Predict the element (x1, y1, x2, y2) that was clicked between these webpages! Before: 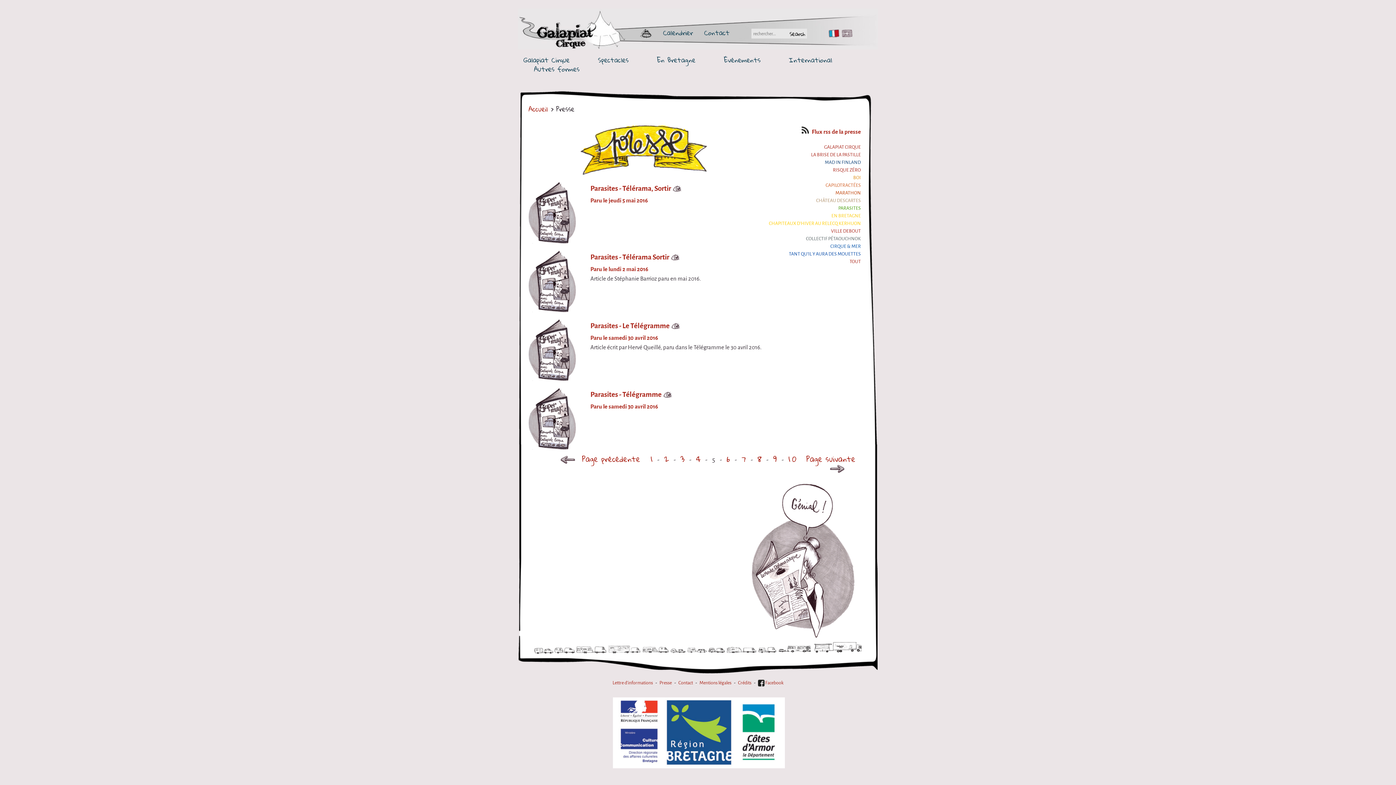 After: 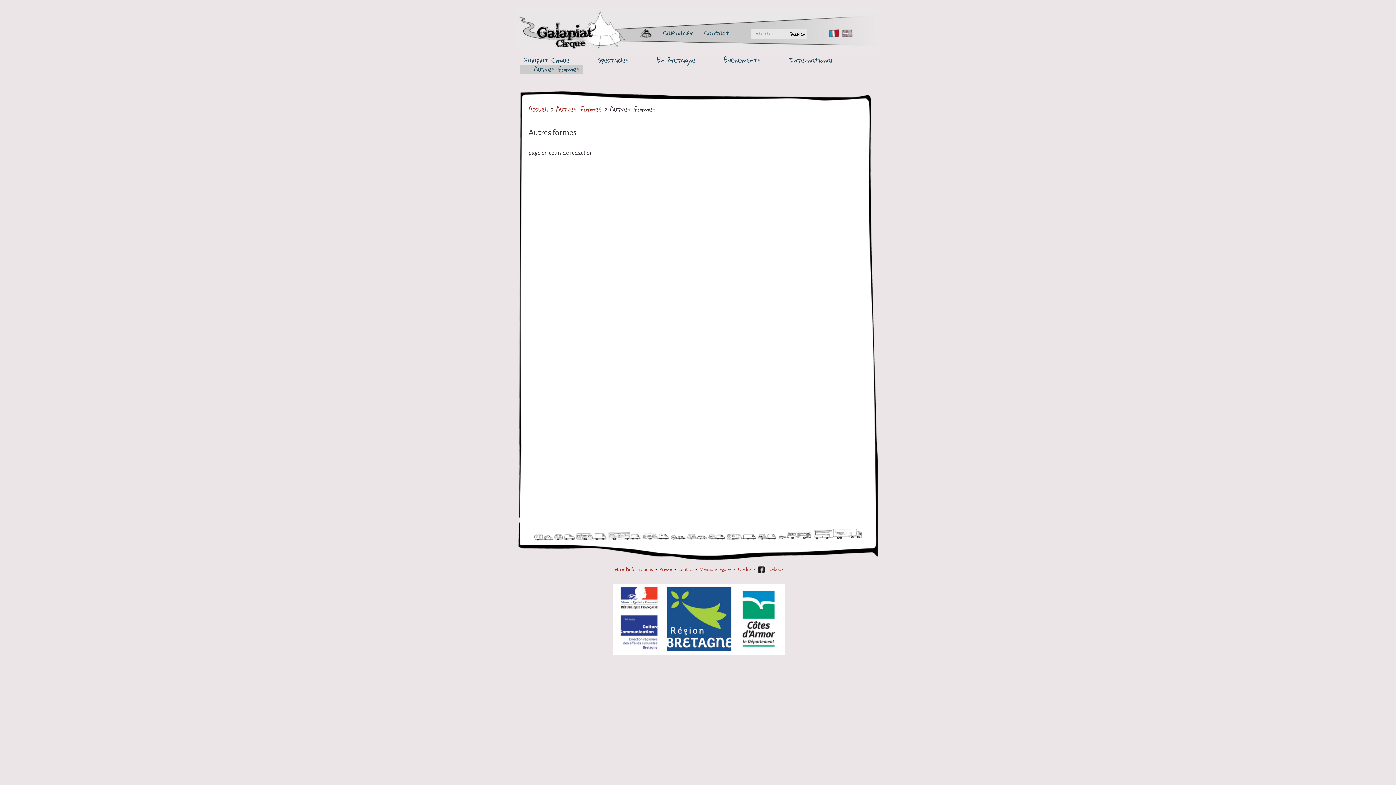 Action: bbox: (520, 64, 583, 74) label: Autres formes